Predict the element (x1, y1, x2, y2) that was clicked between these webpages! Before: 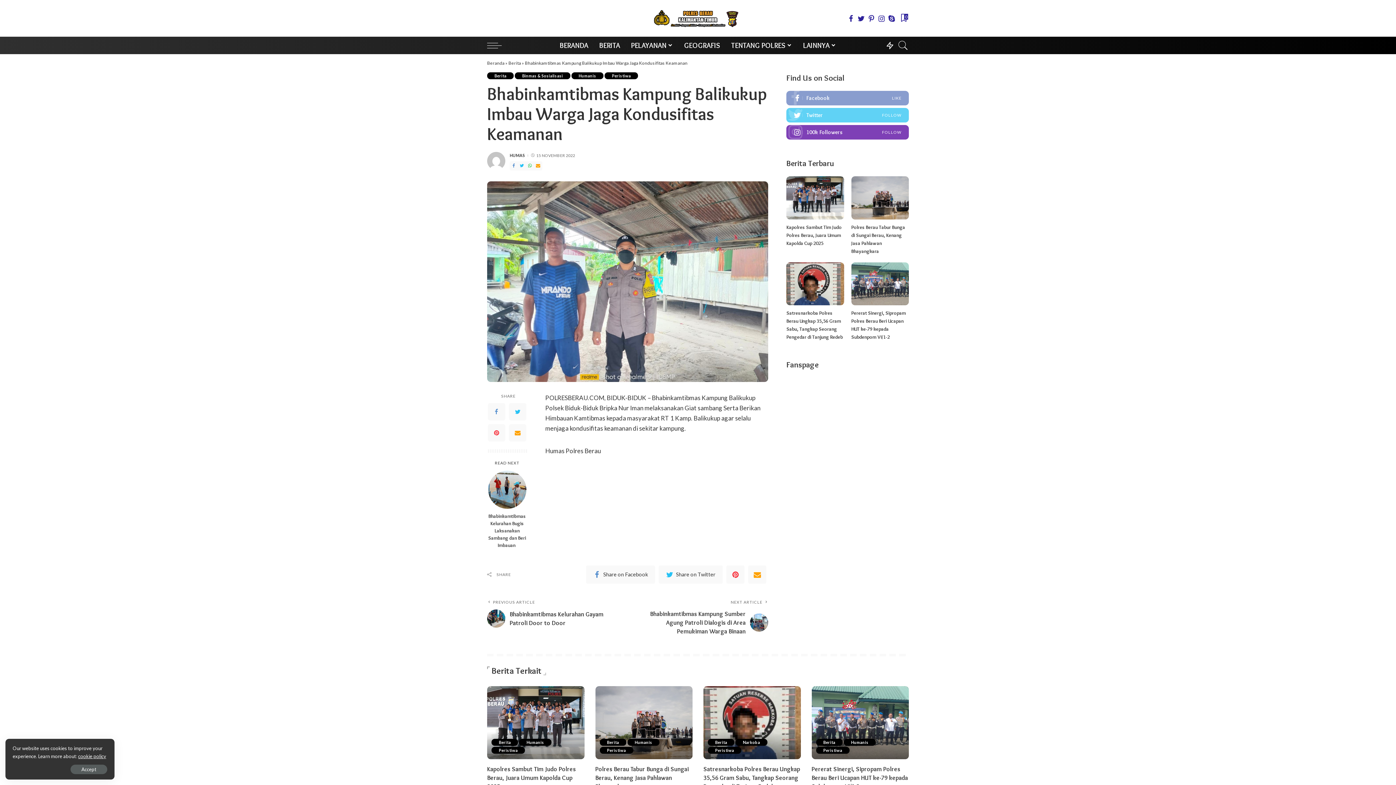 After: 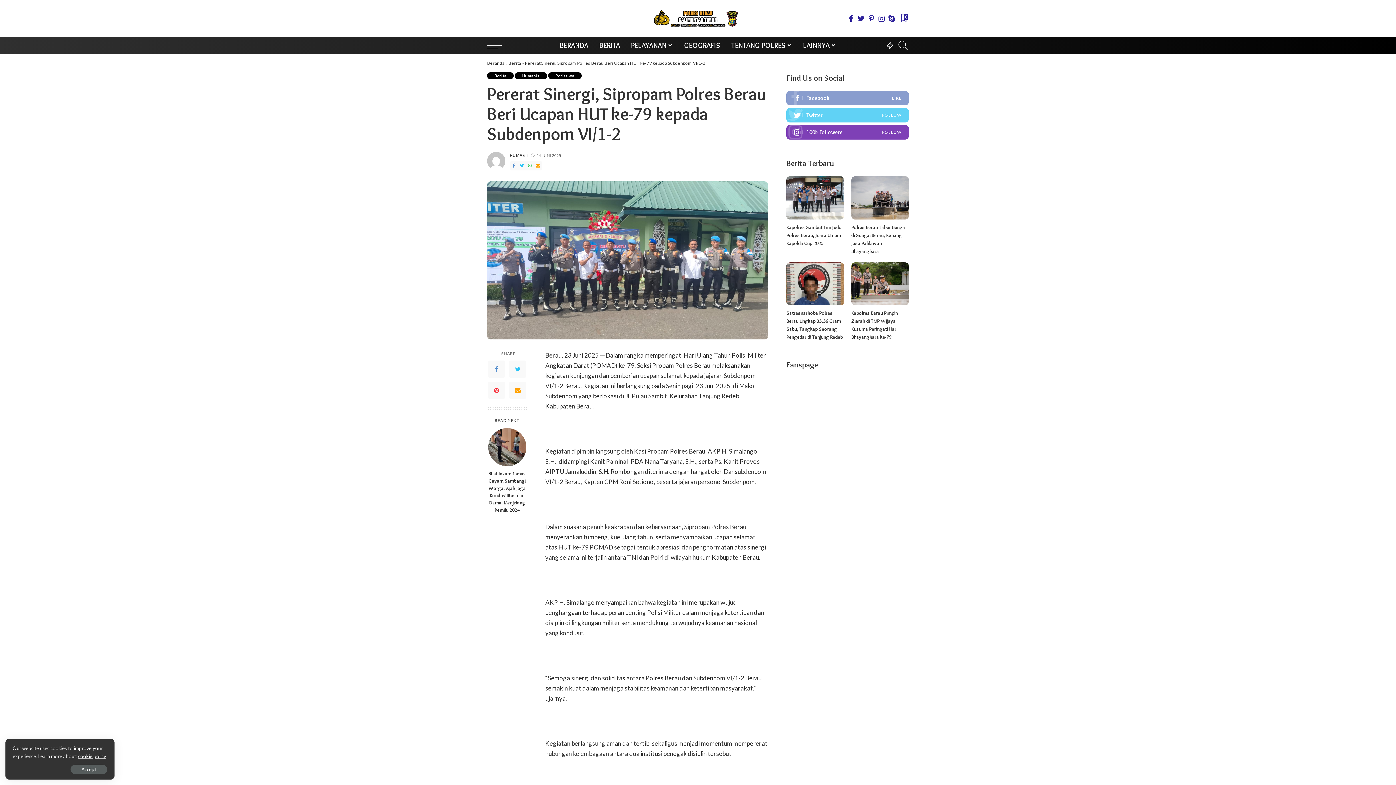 Action: bbox: (851, 262, 909, 305)